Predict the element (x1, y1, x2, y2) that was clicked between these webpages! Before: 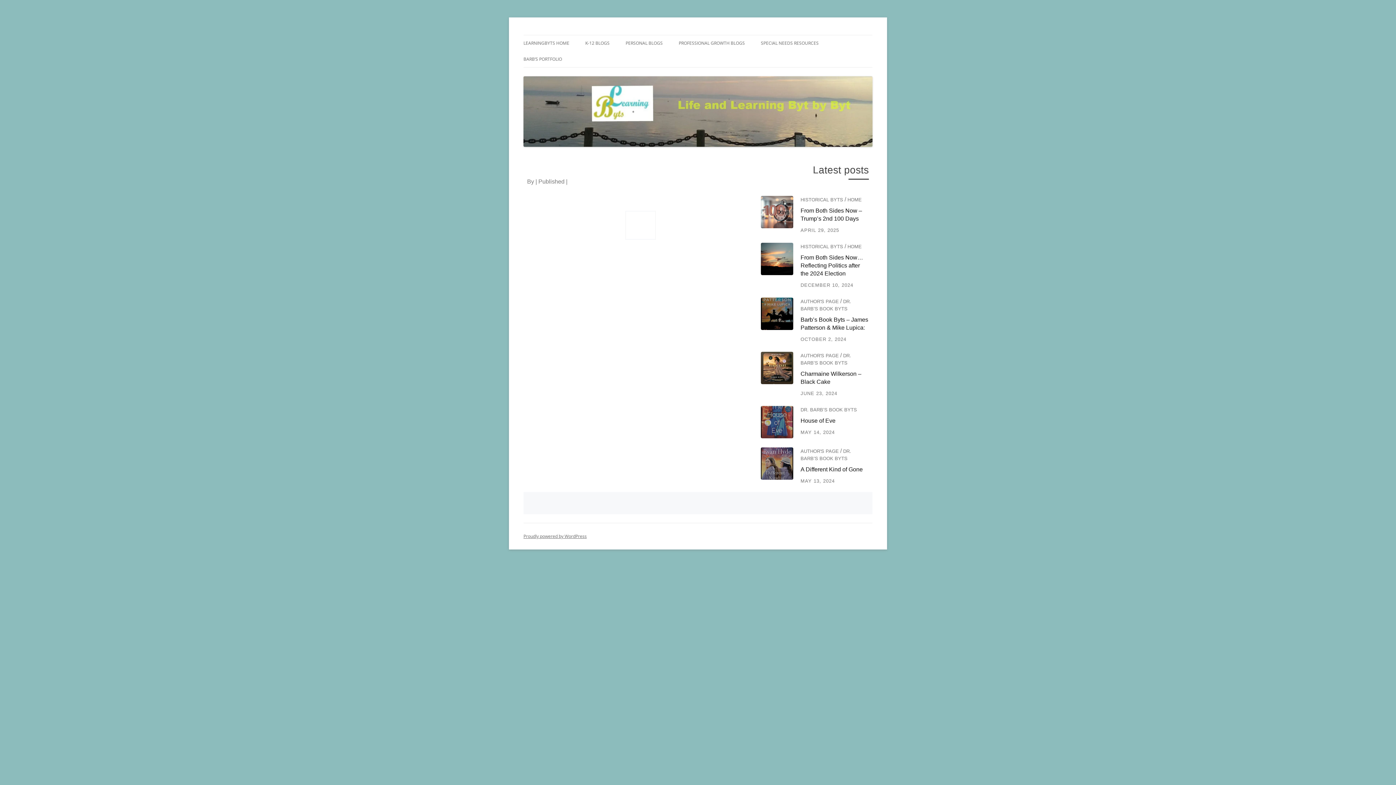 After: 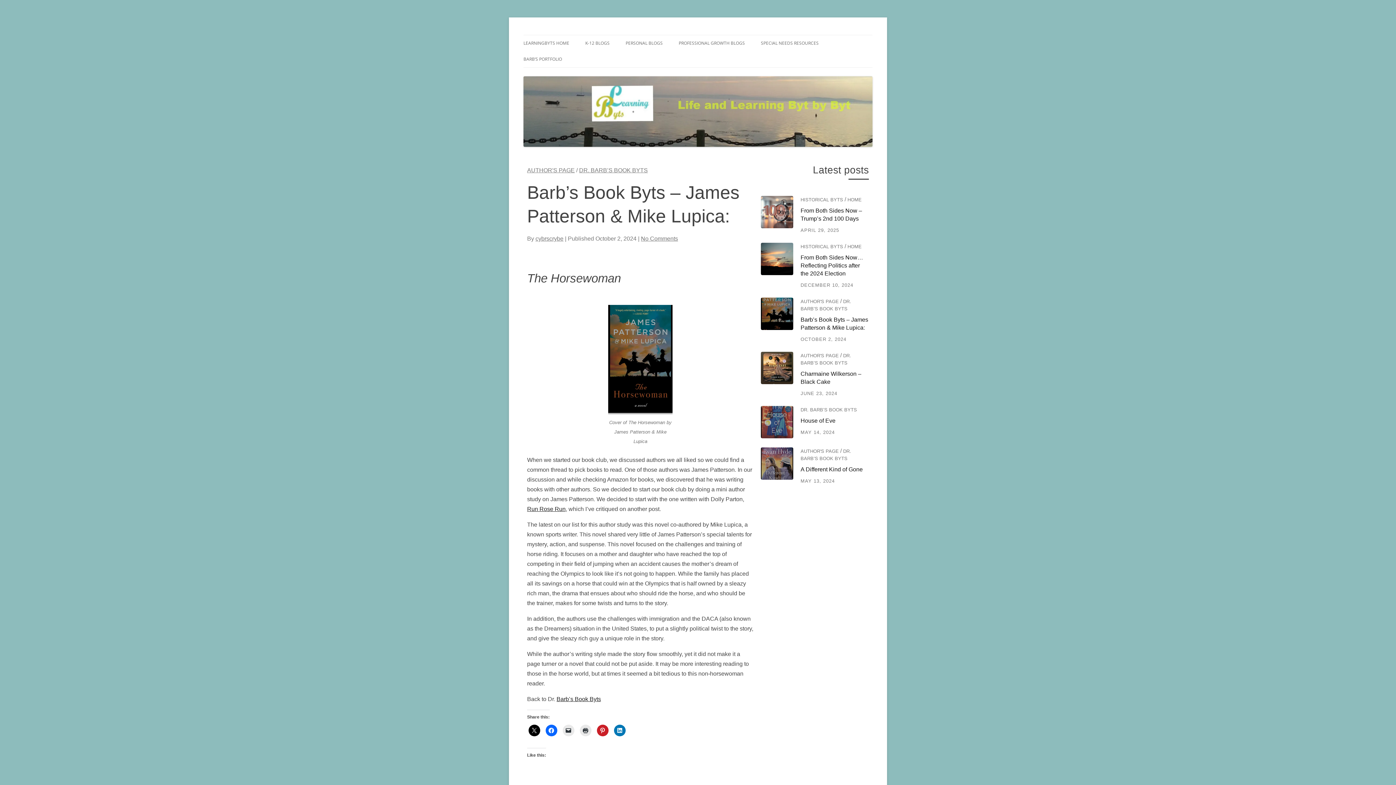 Action: bbox: (761, 297, 793, 330)